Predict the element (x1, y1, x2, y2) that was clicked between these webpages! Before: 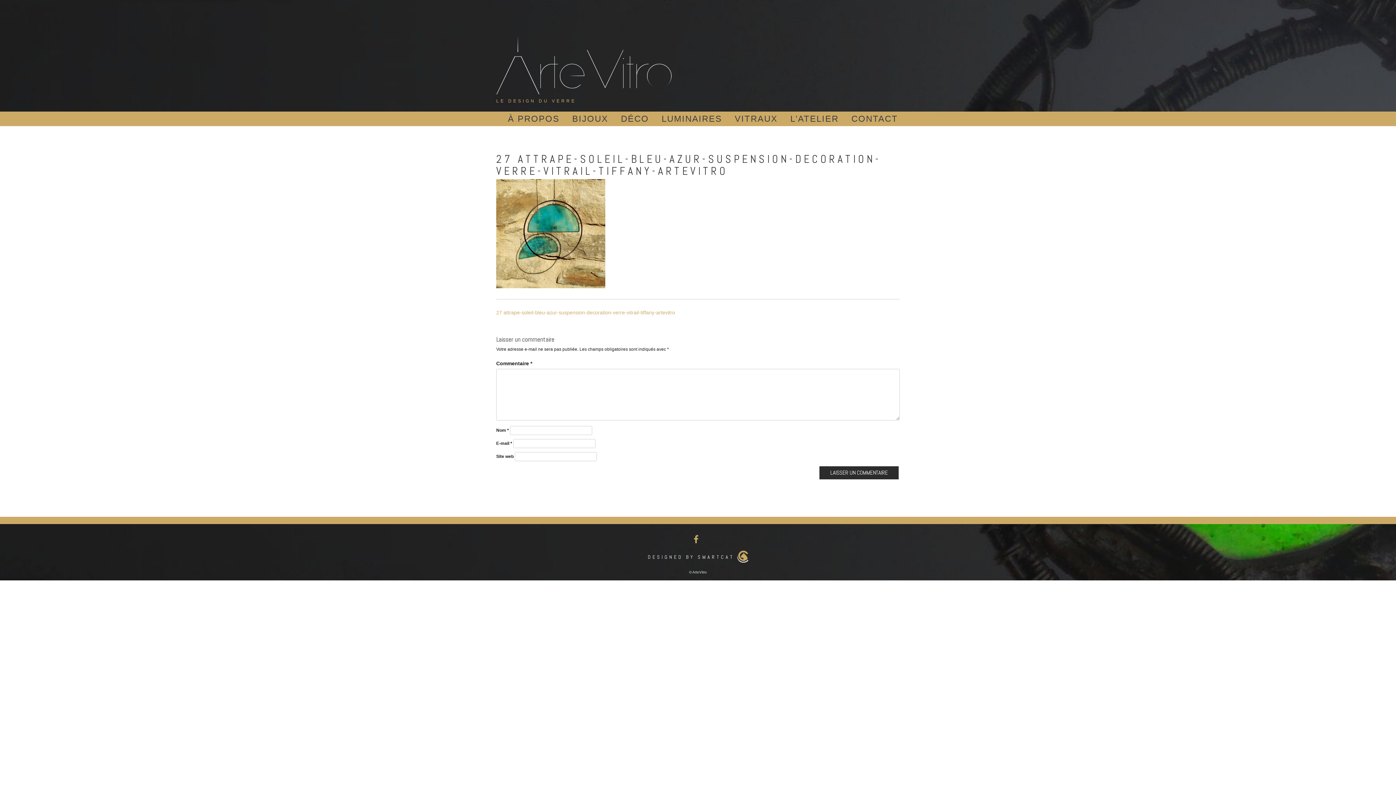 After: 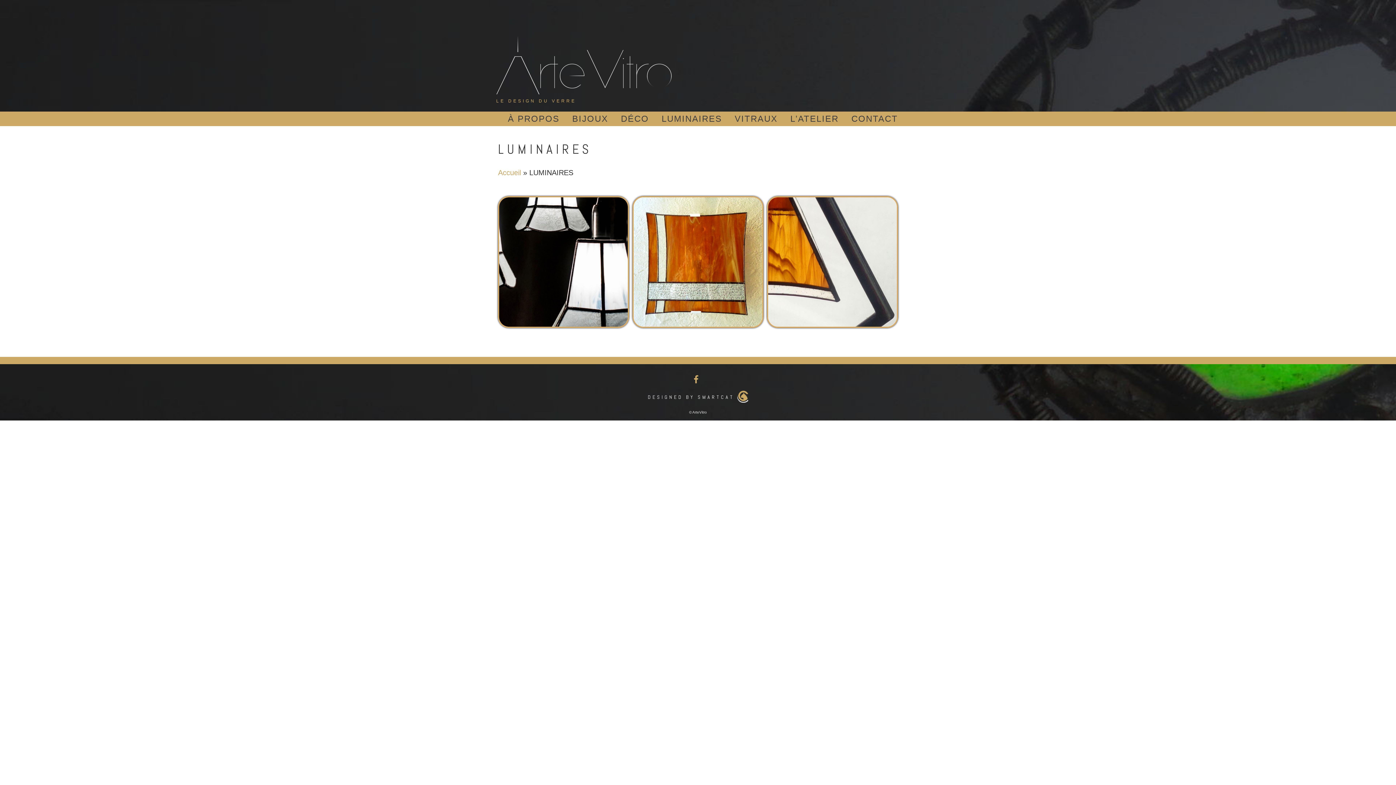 Action: bbox: (661, 111, 722, 126) label: LUMINAIRES